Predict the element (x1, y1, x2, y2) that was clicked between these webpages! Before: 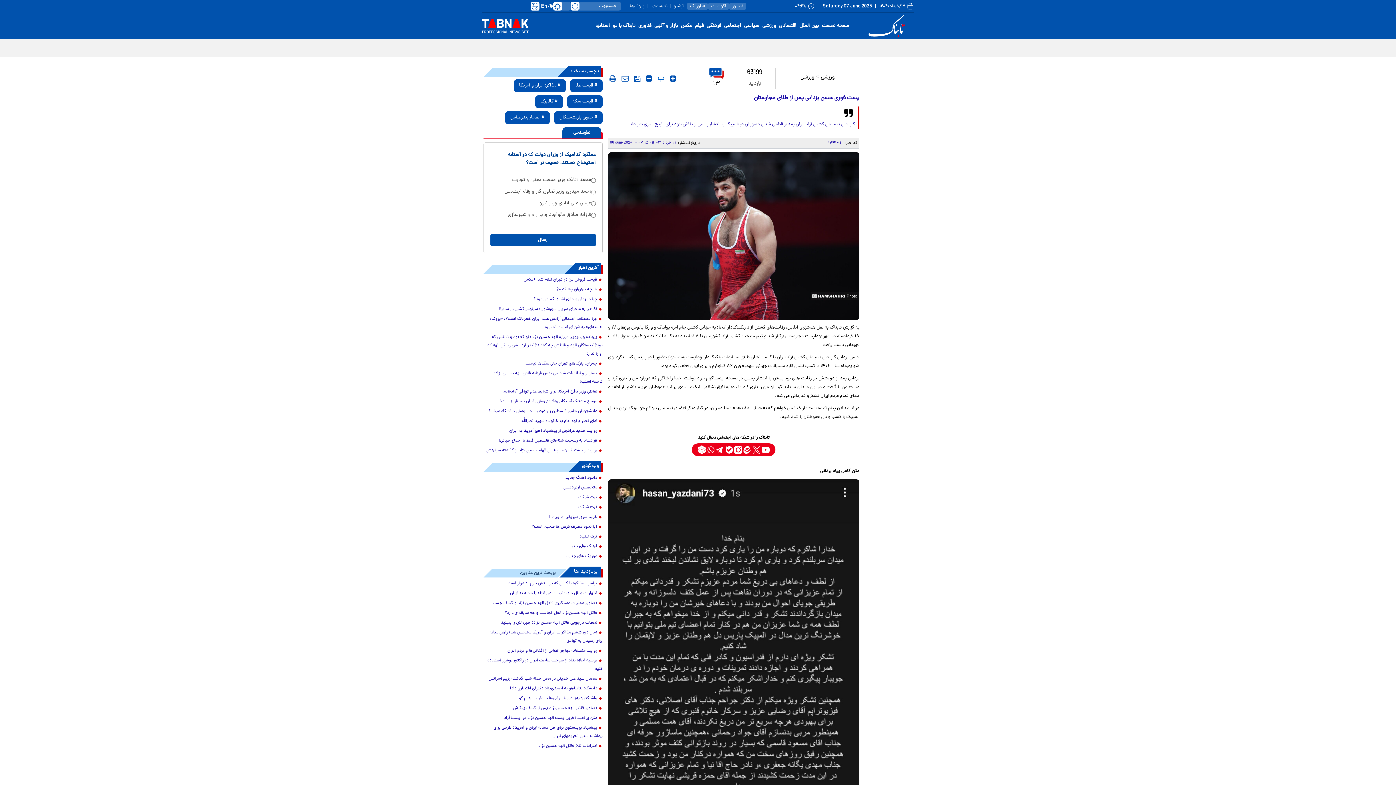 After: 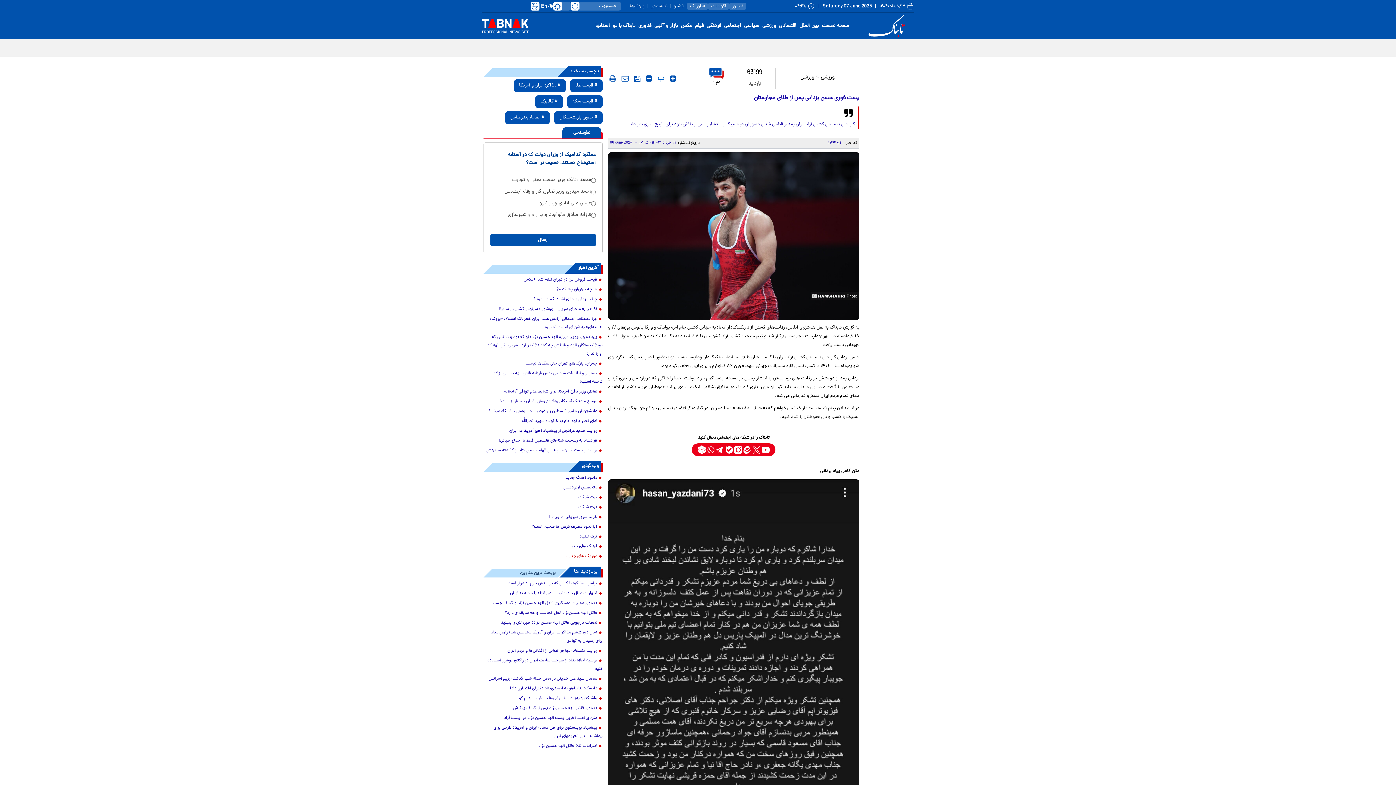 Action: bbox: (483, 552, 602, 561) label: موزیک های جدید